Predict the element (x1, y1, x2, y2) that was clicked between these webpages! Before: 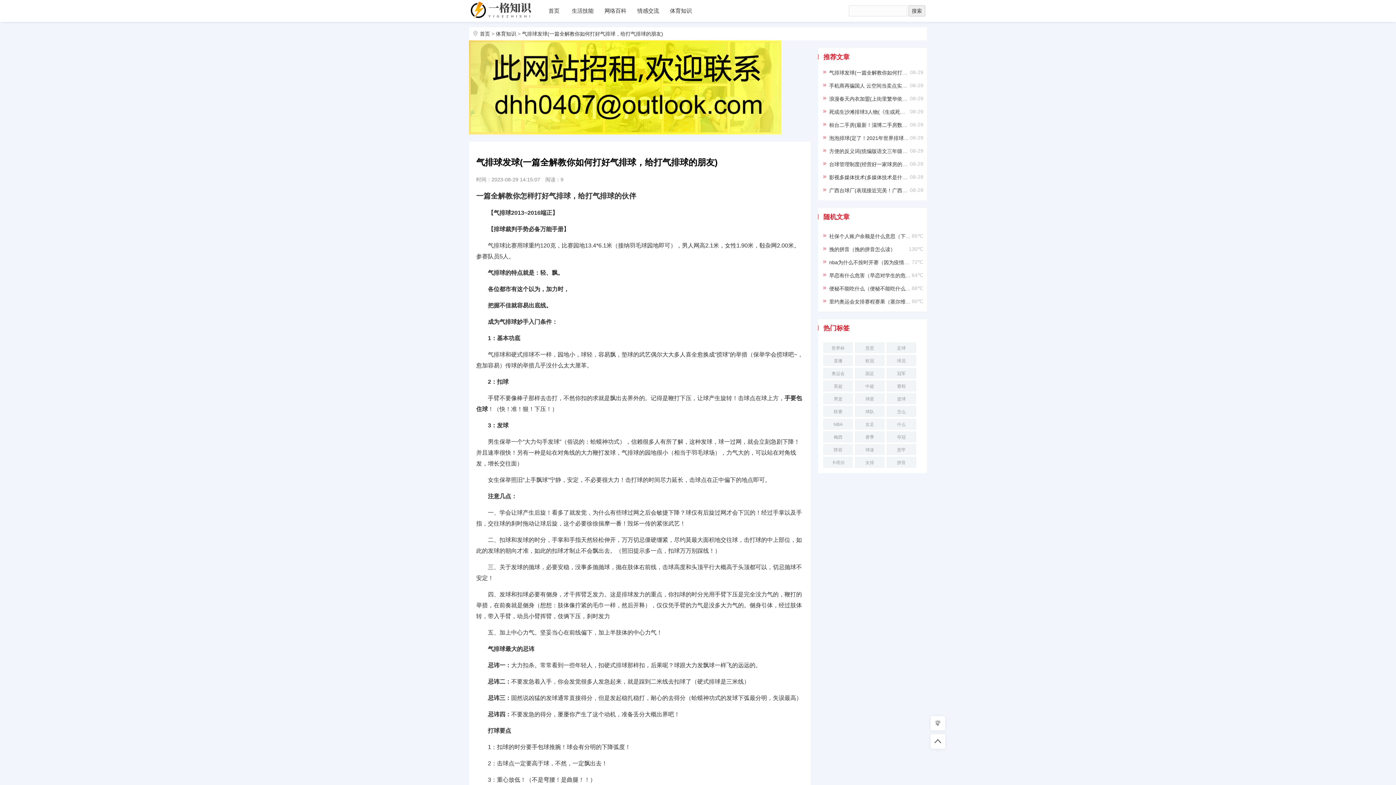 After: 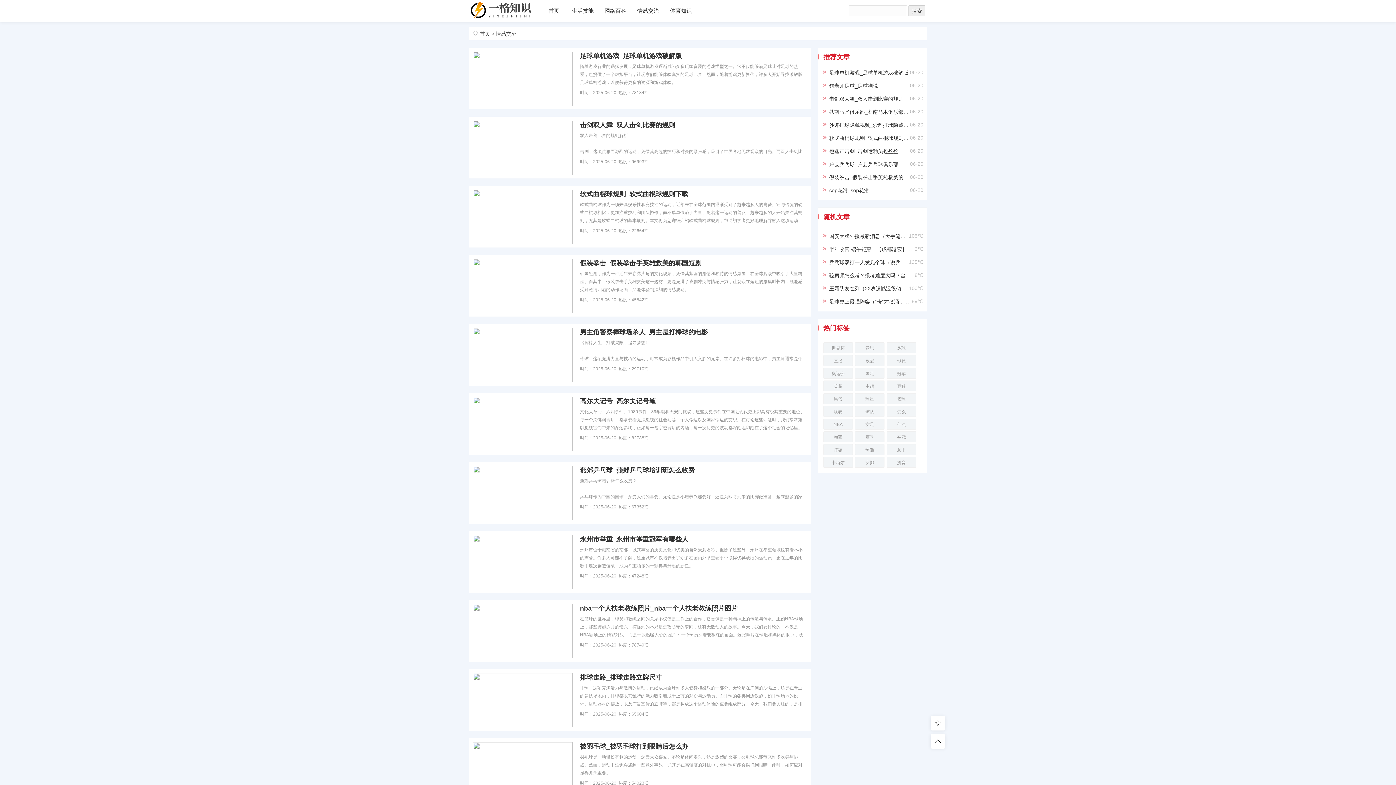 Action: bbox: (632, 0, 664, 21) label: 情感交流